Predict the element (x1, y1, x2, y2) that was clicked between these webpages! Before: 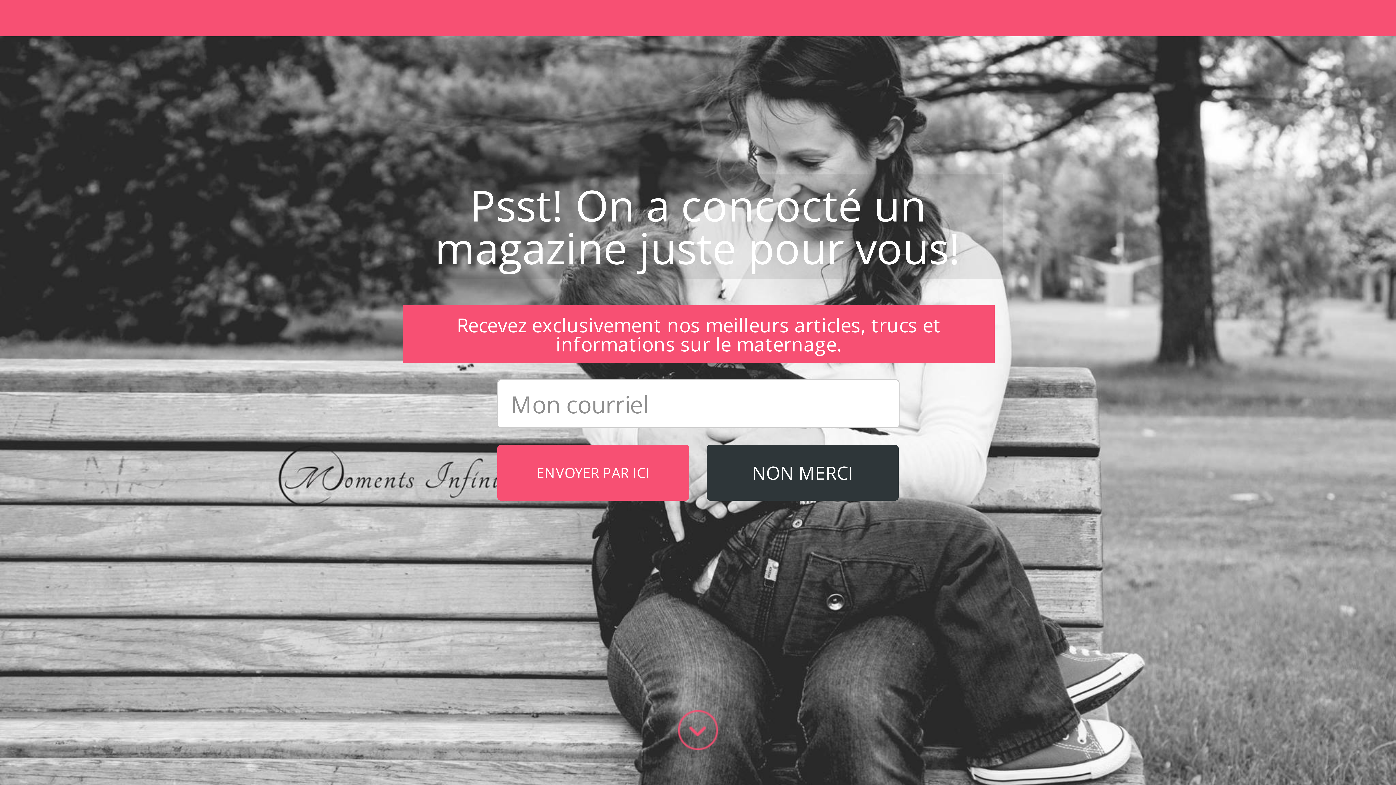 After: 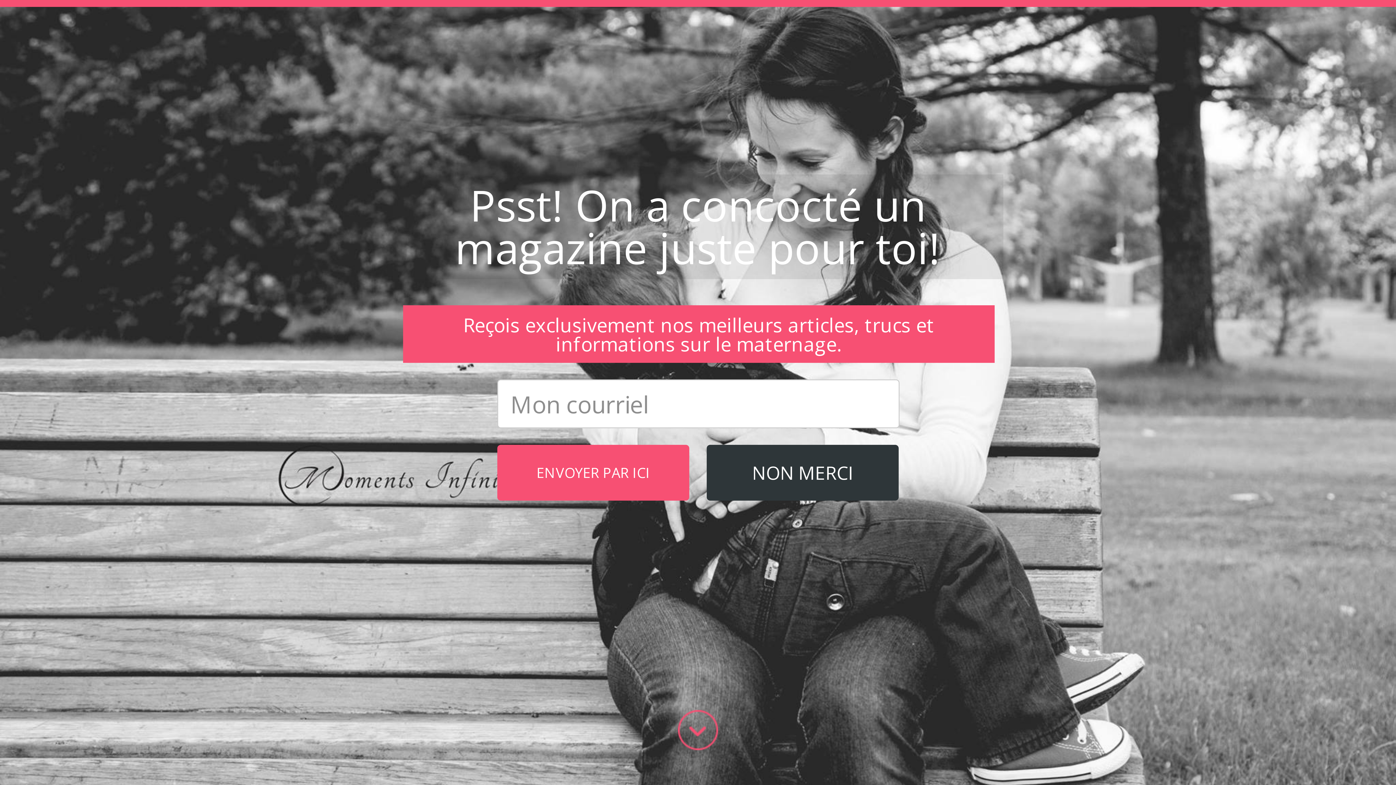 Action: label: Josée bbox: (550, 265, 564, 271)